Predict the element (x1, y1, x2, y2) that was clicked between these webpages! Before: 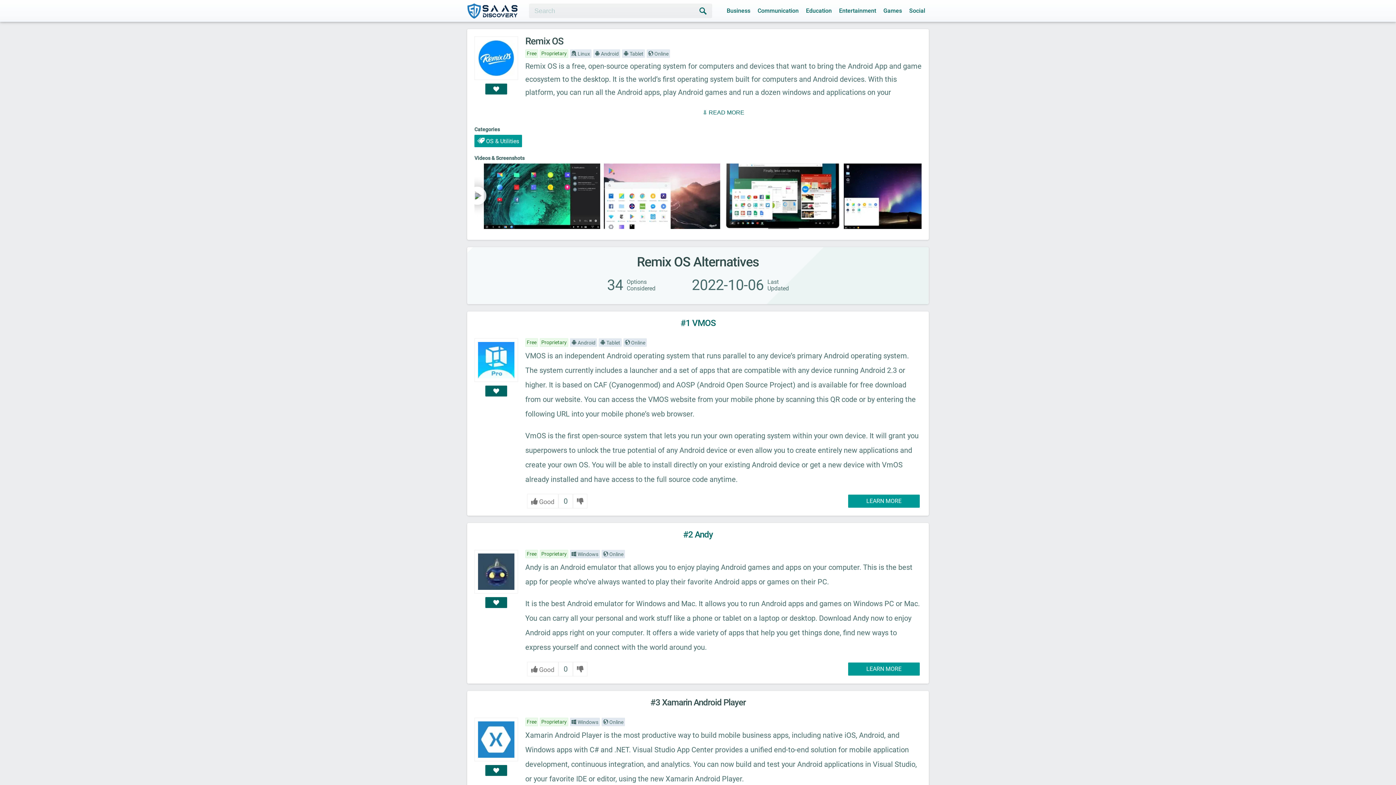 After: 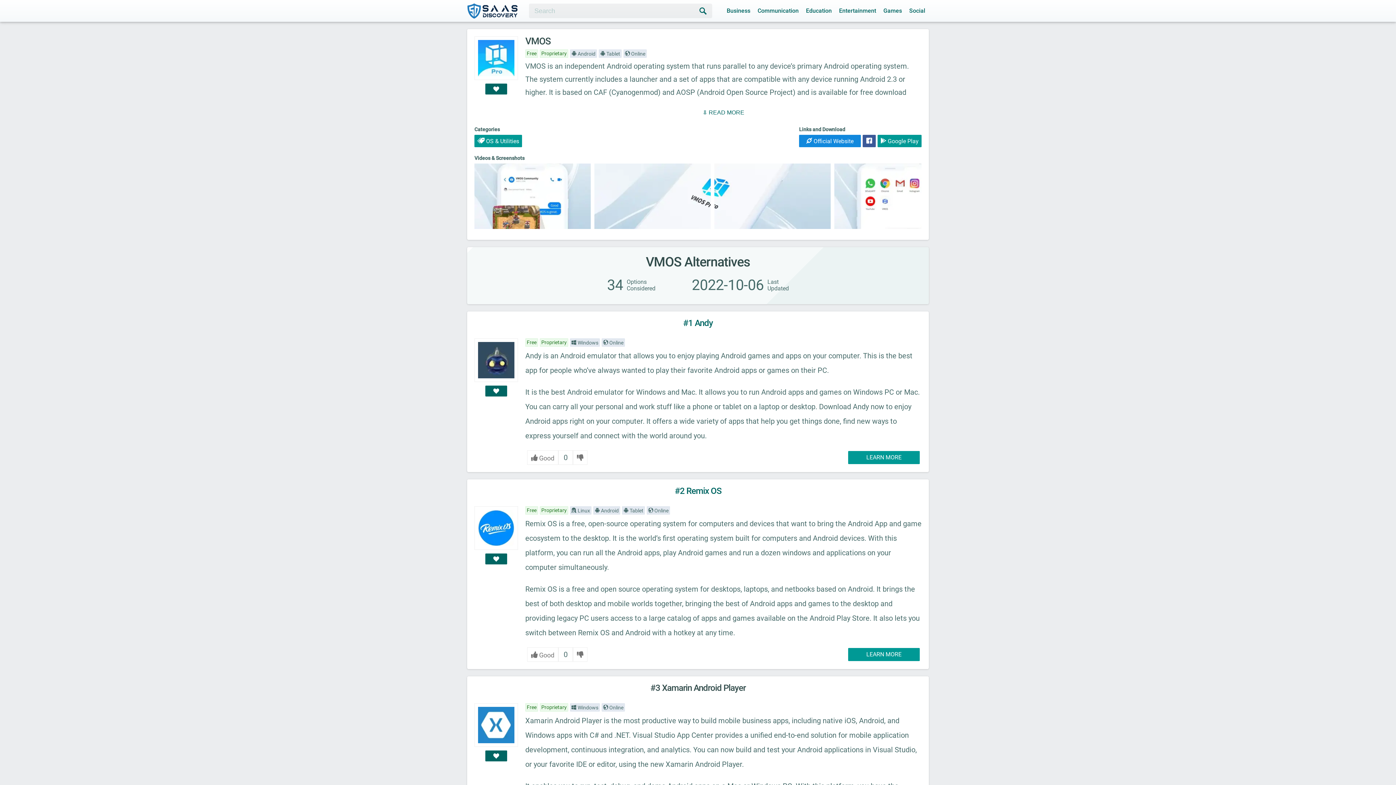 Action: label: #1 VMOS bbox: (680, 318, 715, 328)